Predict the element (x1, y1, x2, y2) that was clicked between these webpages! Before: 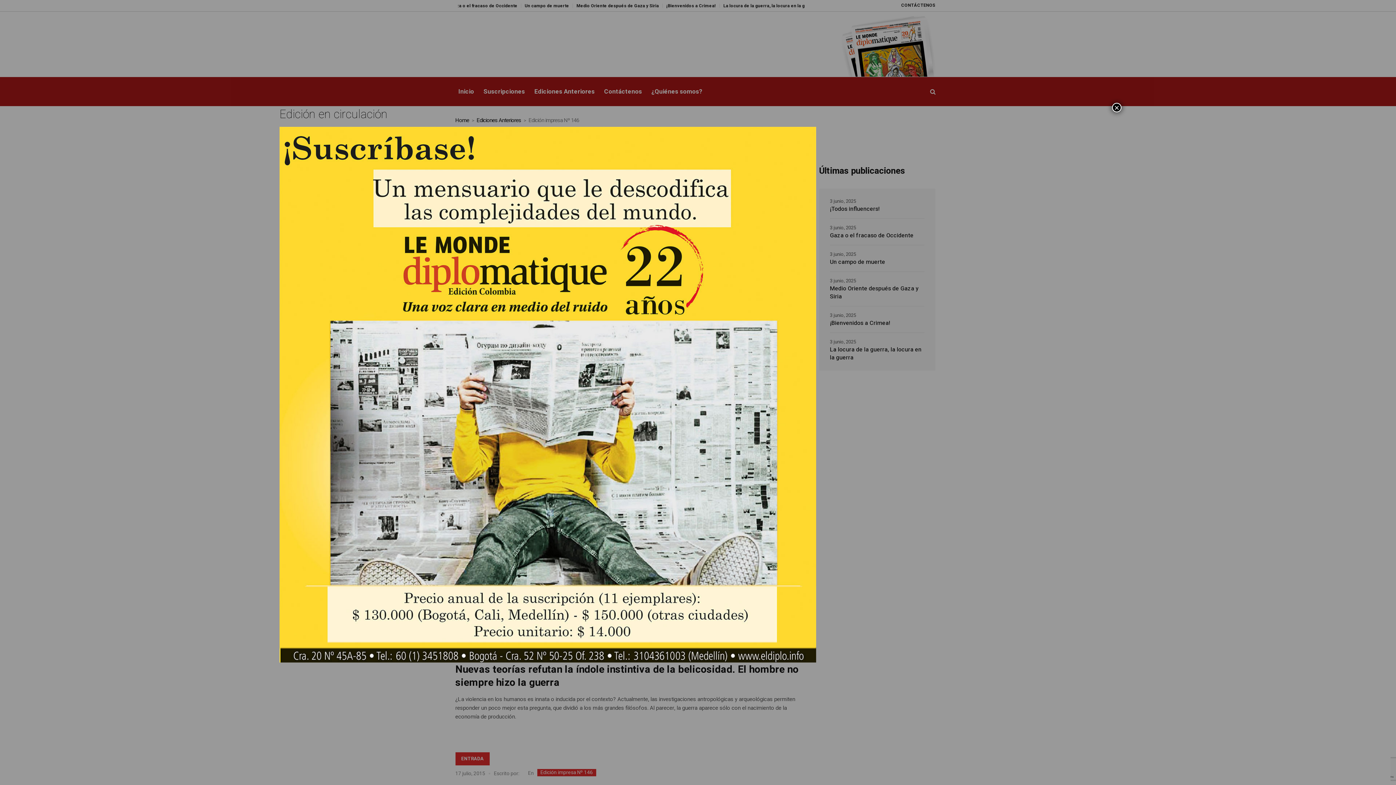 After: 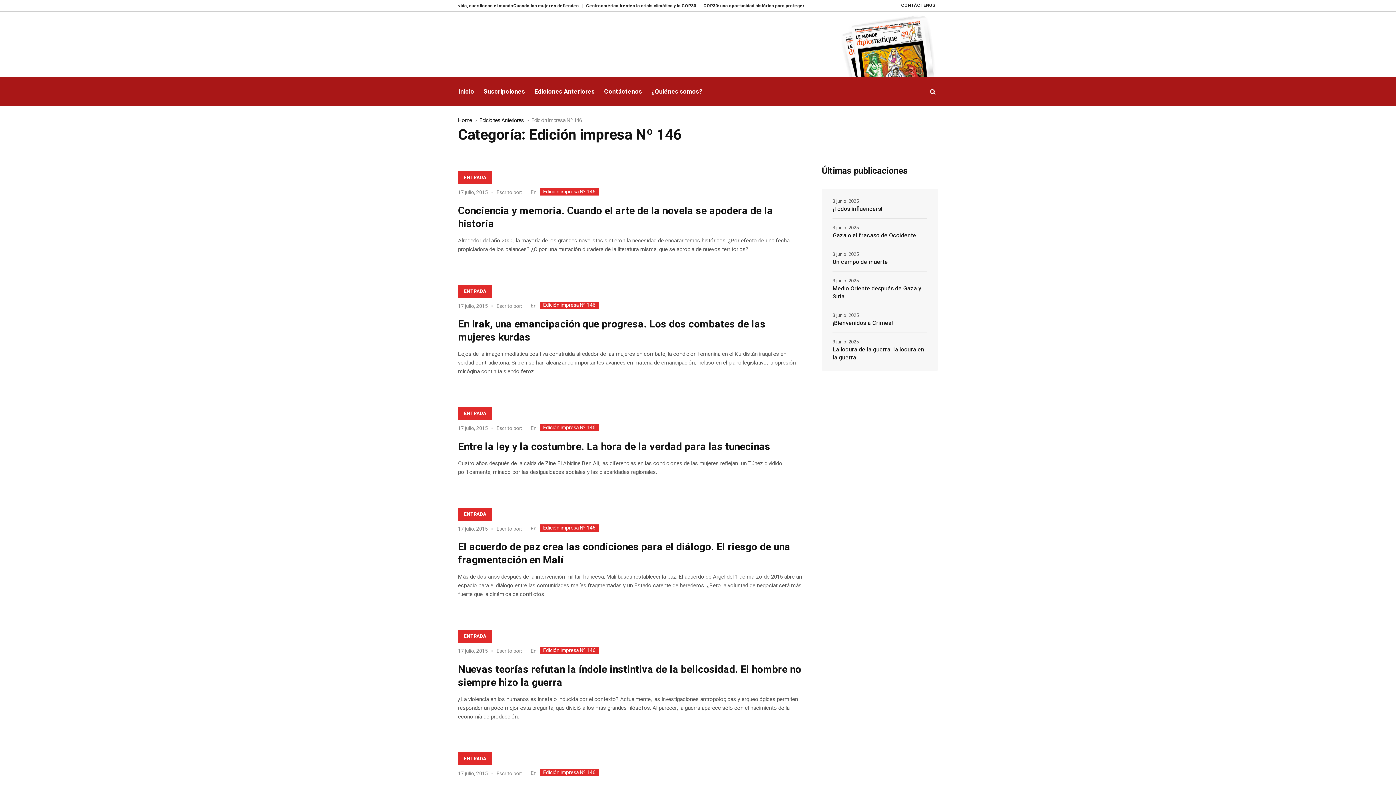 Action: bbox: (1112, 102, 1121, 112) label: Cerrar